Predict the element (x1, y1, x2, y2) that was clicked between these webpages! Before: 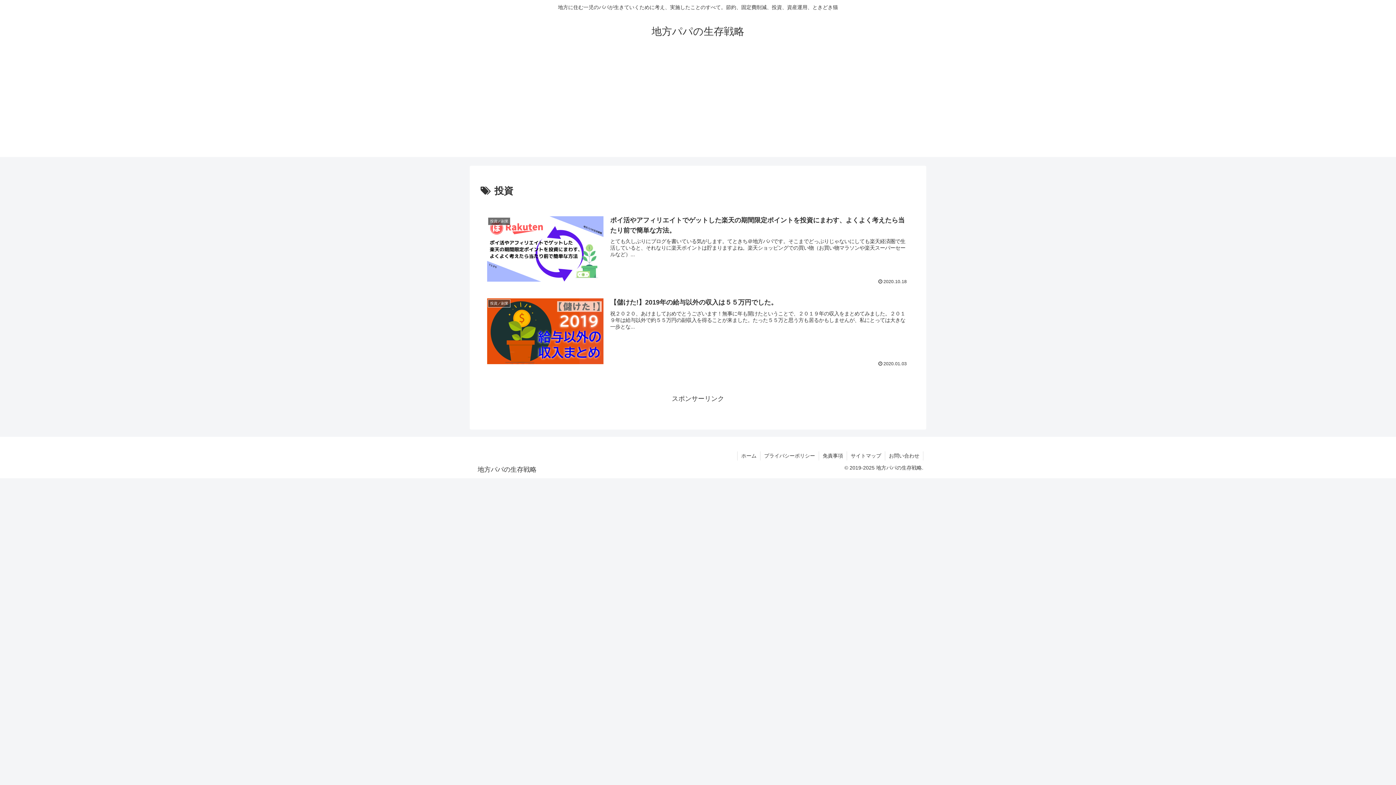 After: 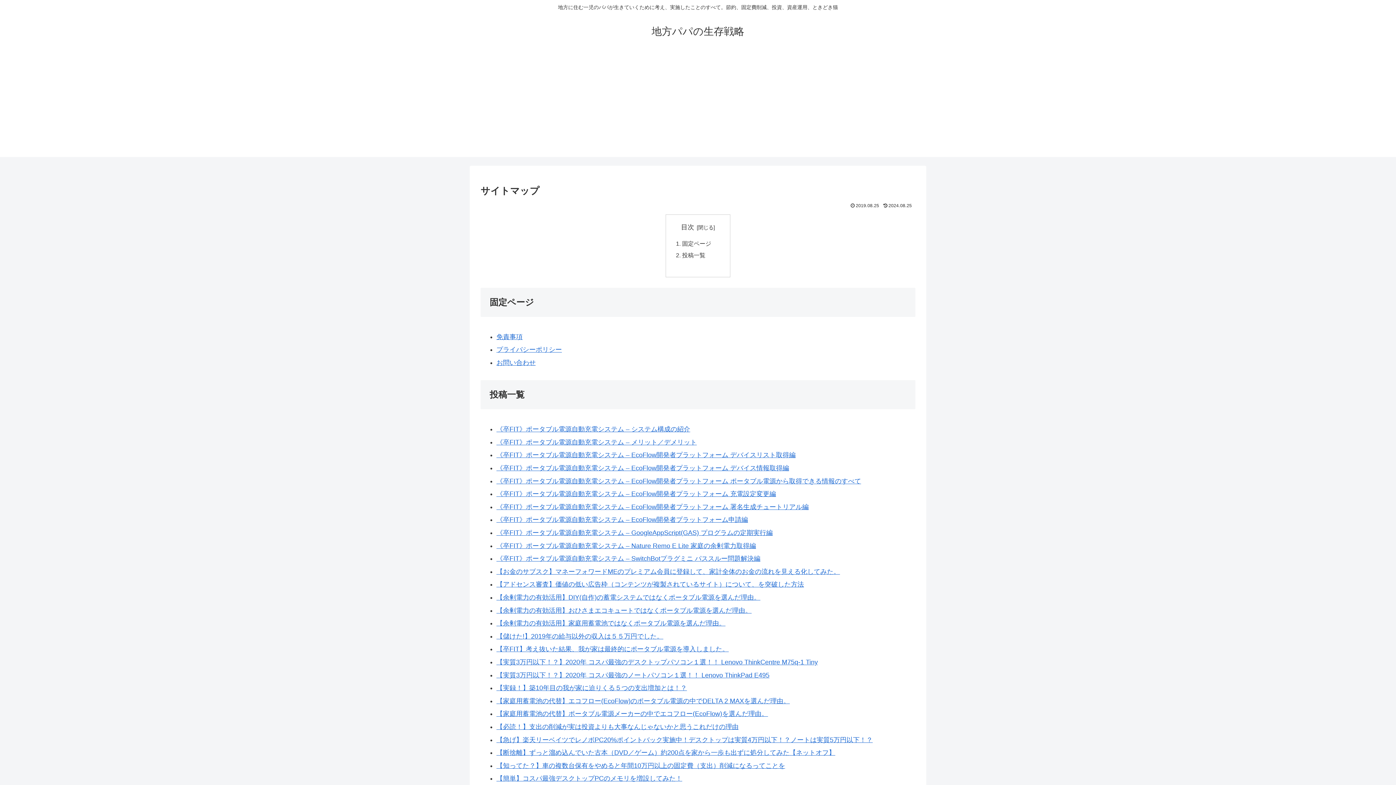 Action: label: サイトマップ bbox: (847, 451, 885, 460)